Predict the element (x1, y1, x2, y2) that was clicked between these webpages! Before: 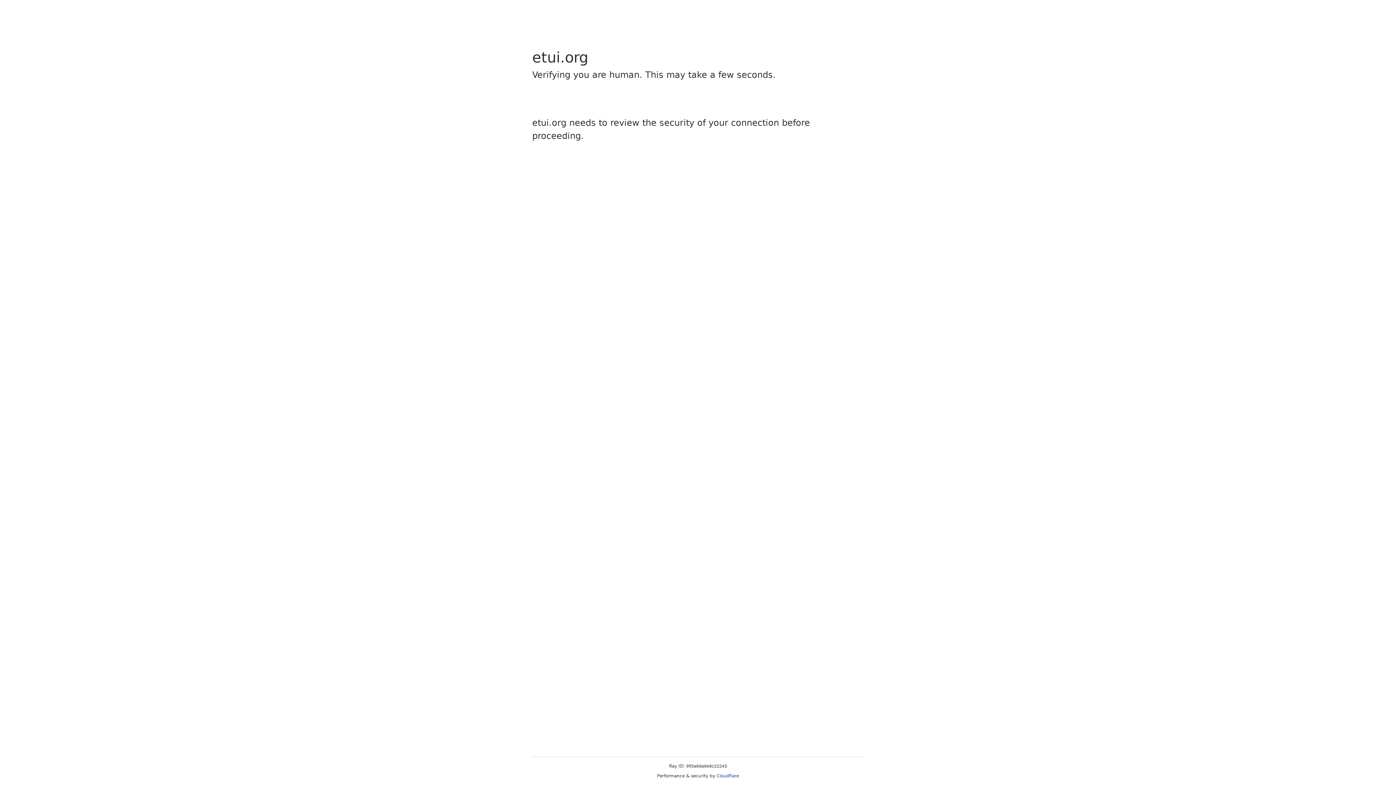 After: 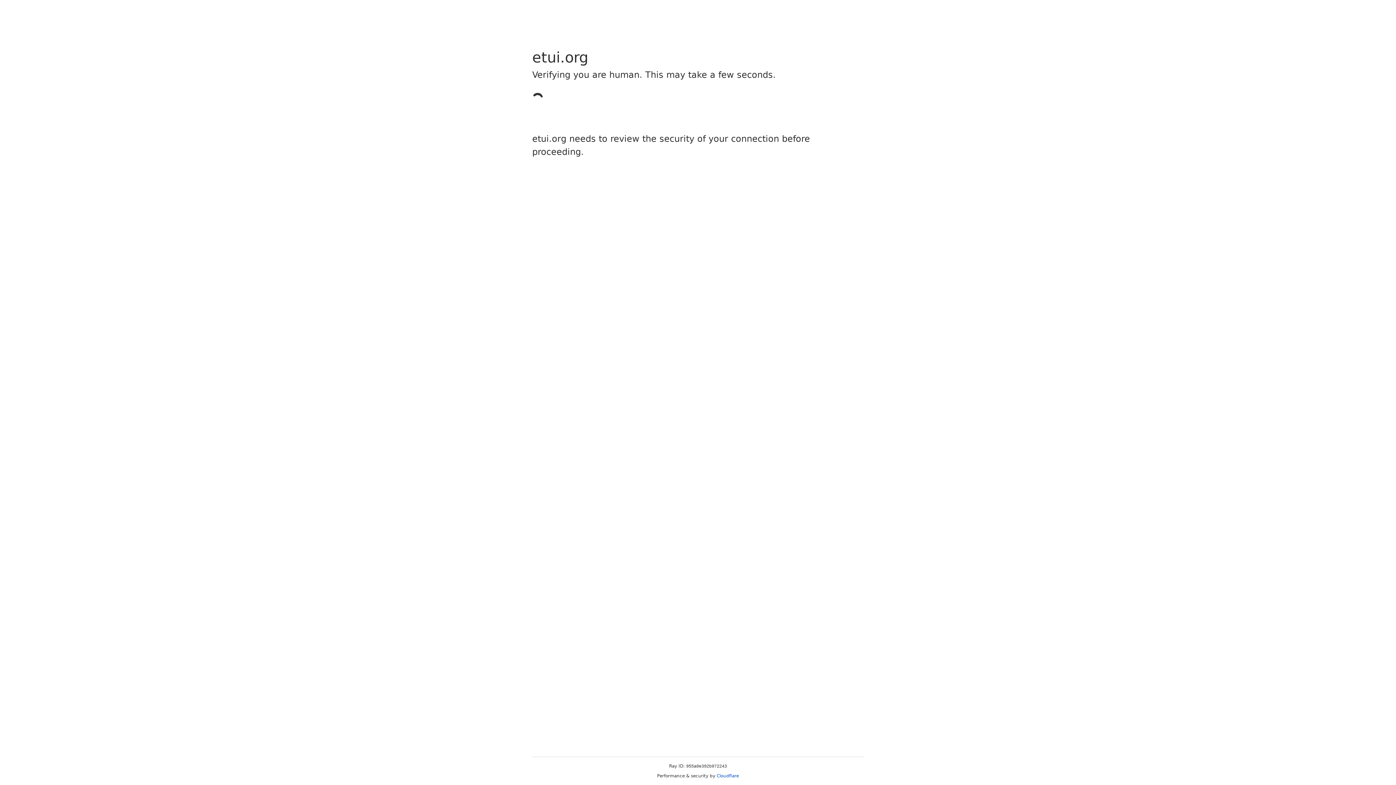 Action: label: Cloudflare bbox: (716, 773, 739, 778)